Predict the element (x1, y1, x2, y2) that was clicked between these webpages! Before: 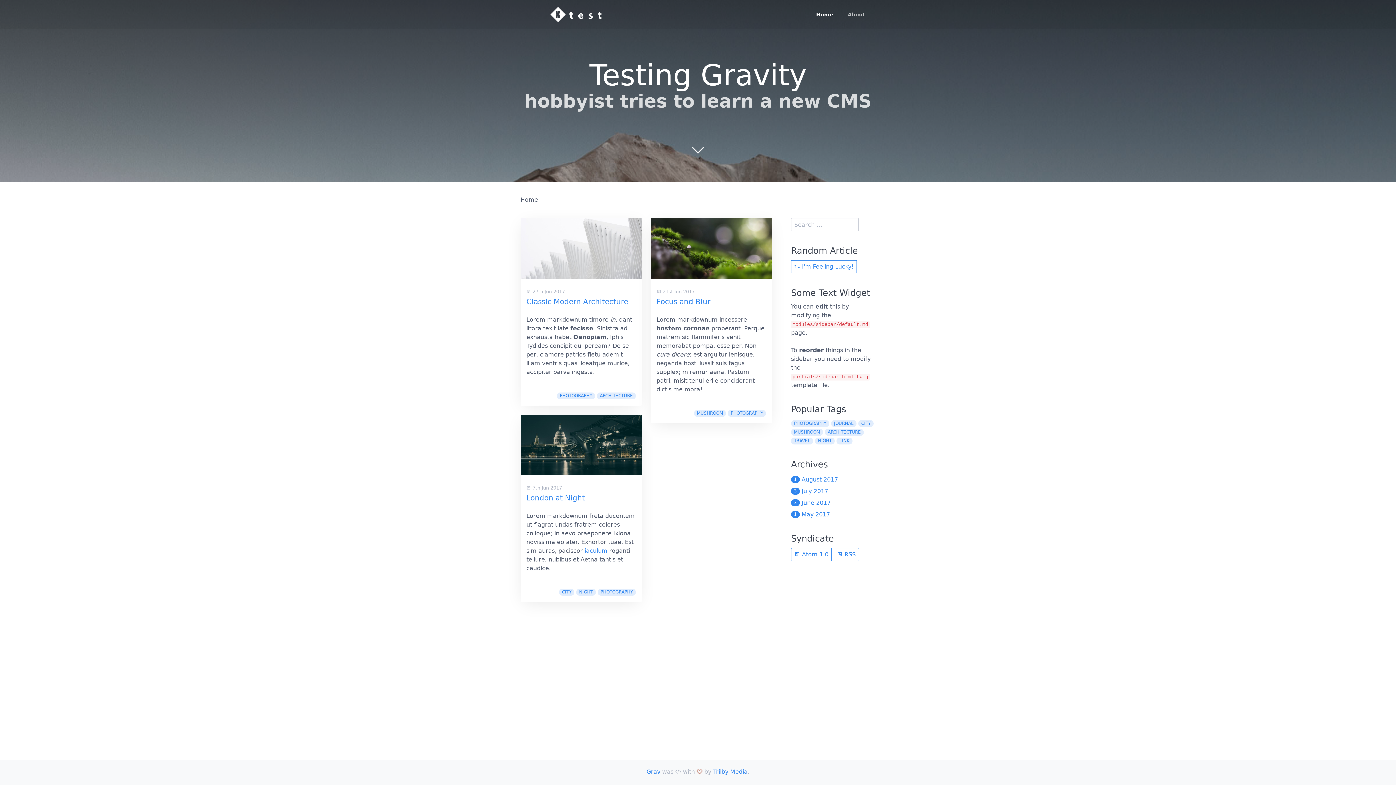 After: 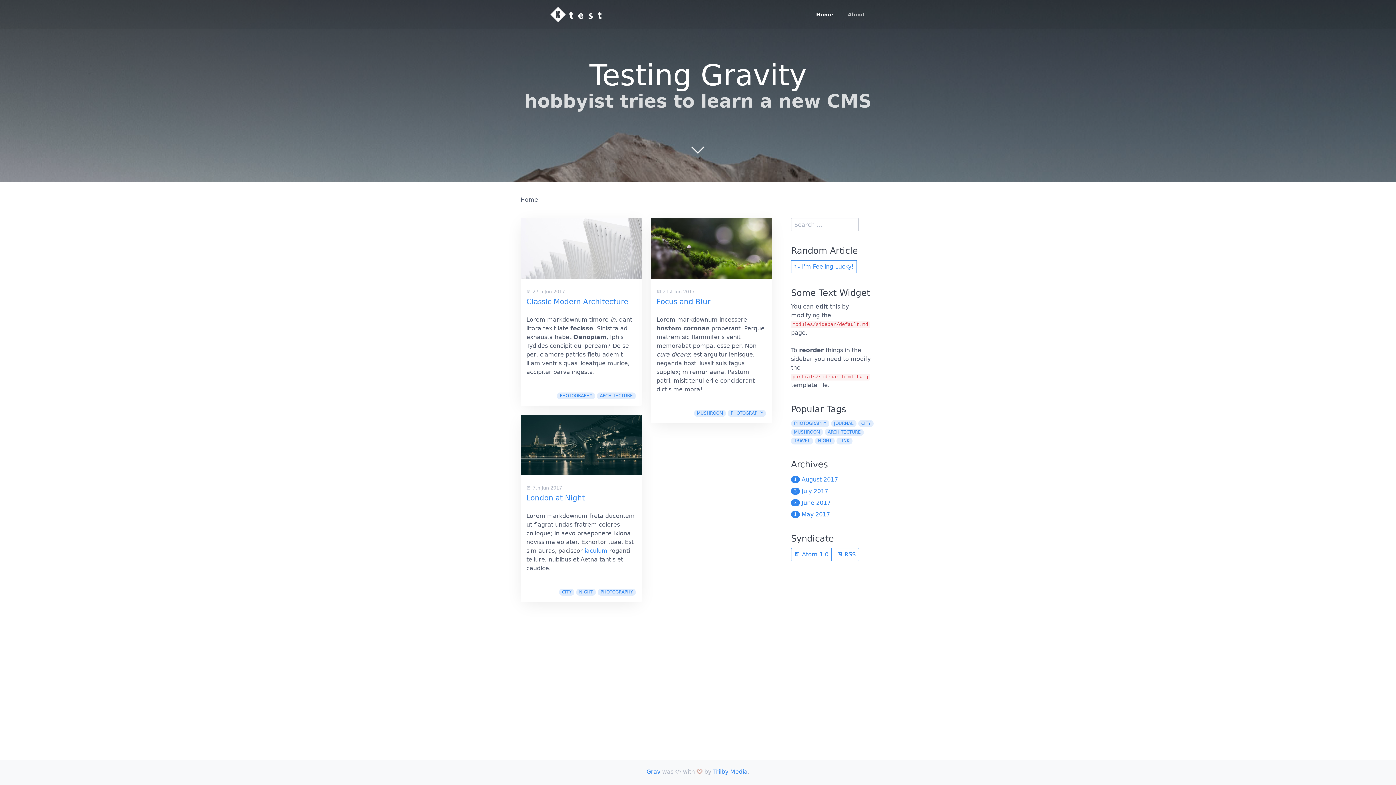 Action: label: 3 June 2017 bbox: (791, 499, 830, 506)